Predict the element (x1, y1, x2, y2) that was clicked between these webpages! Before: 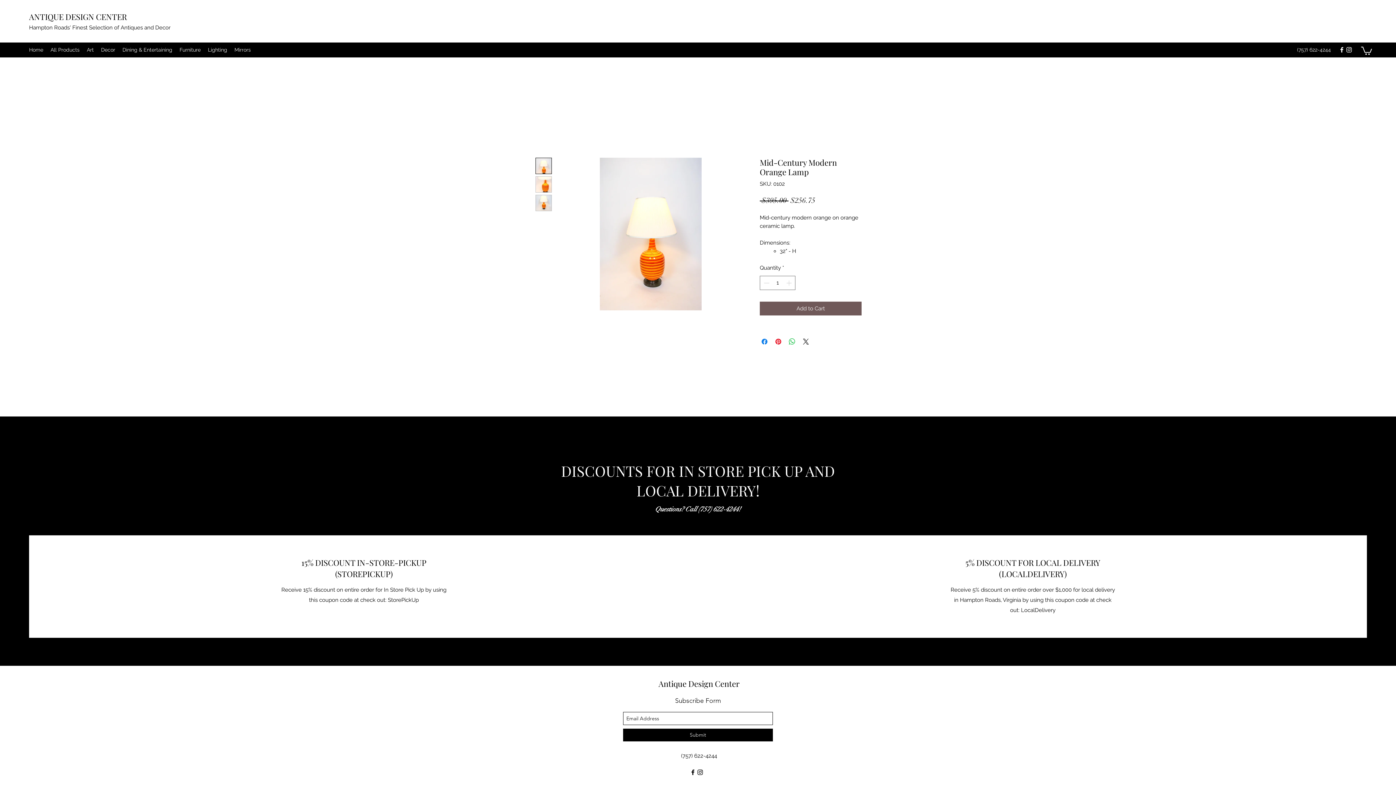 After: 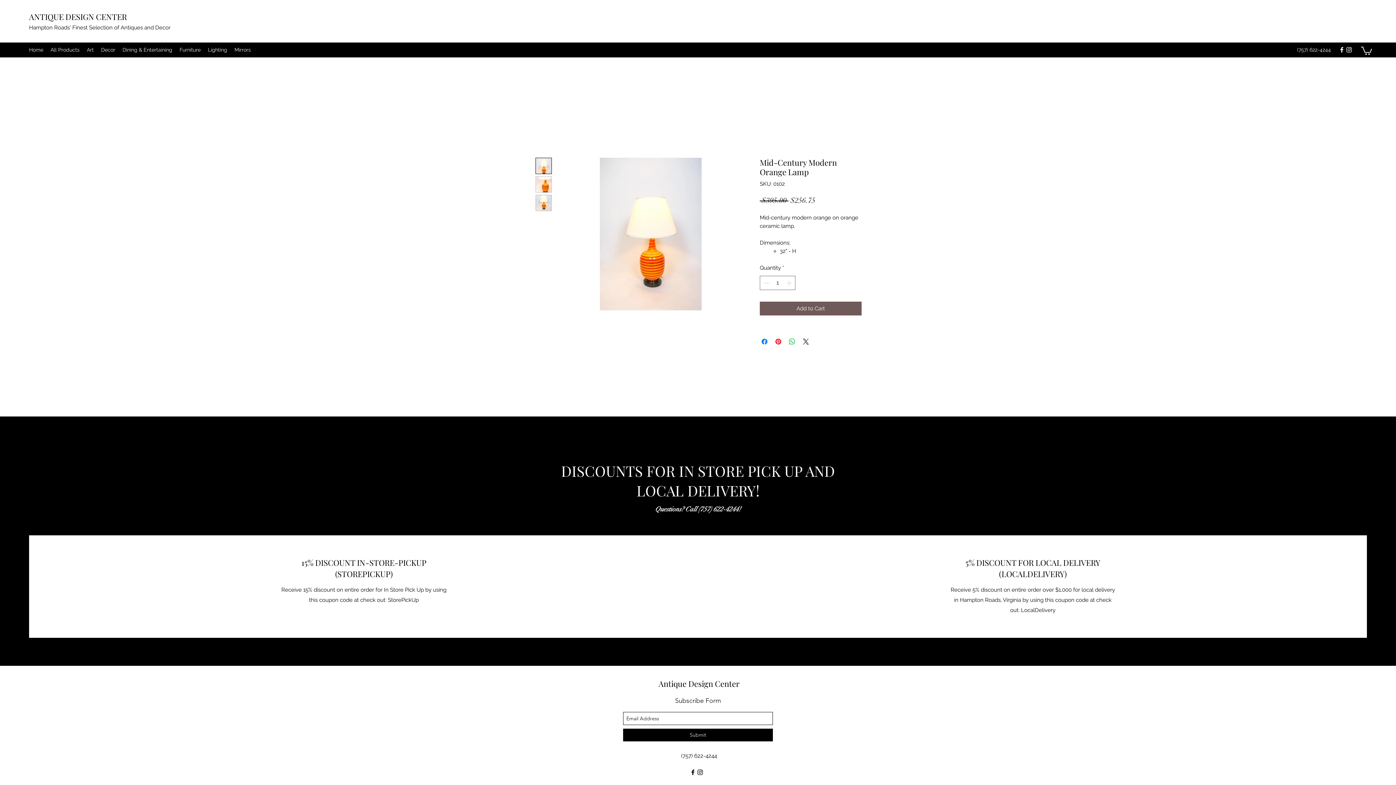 Action: bbox: (689, 769, 696, 776) label: facebook